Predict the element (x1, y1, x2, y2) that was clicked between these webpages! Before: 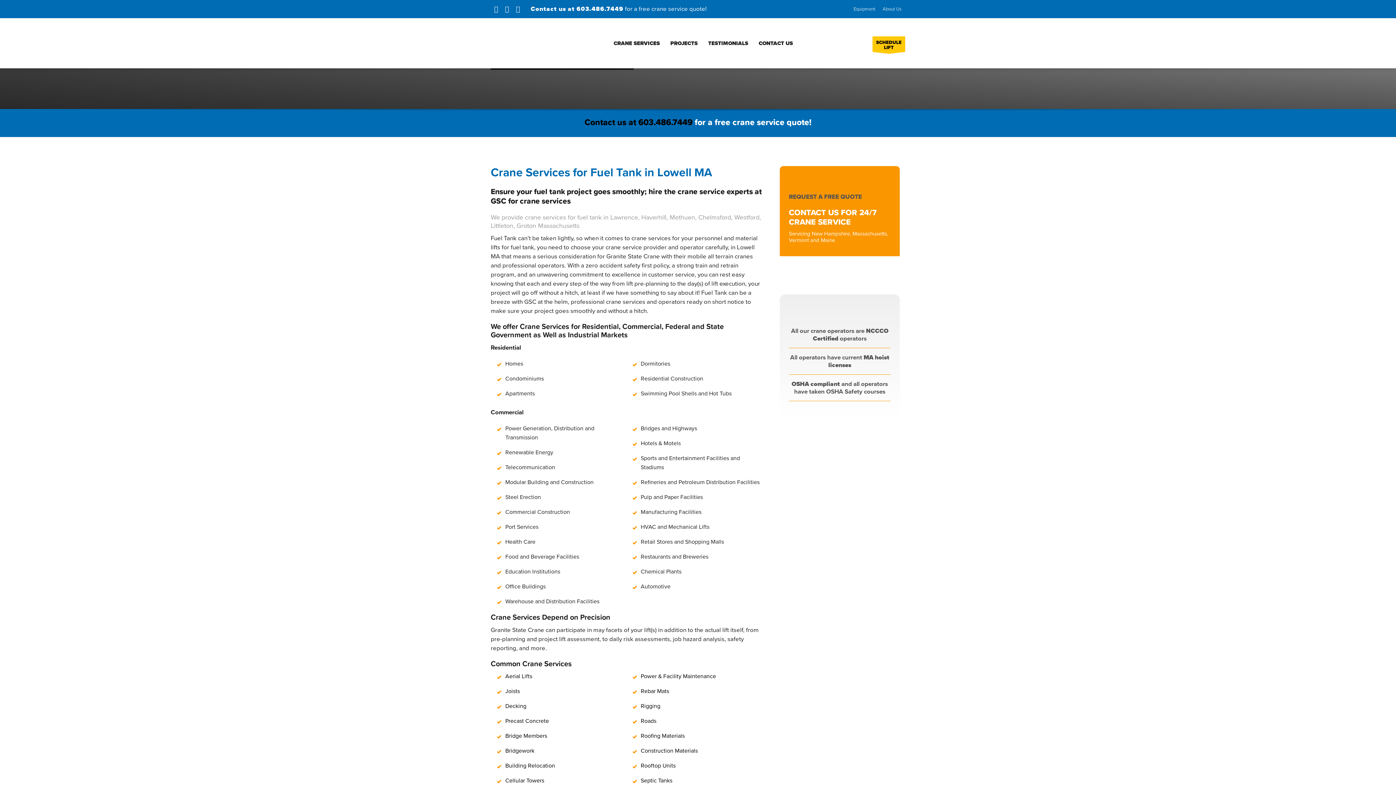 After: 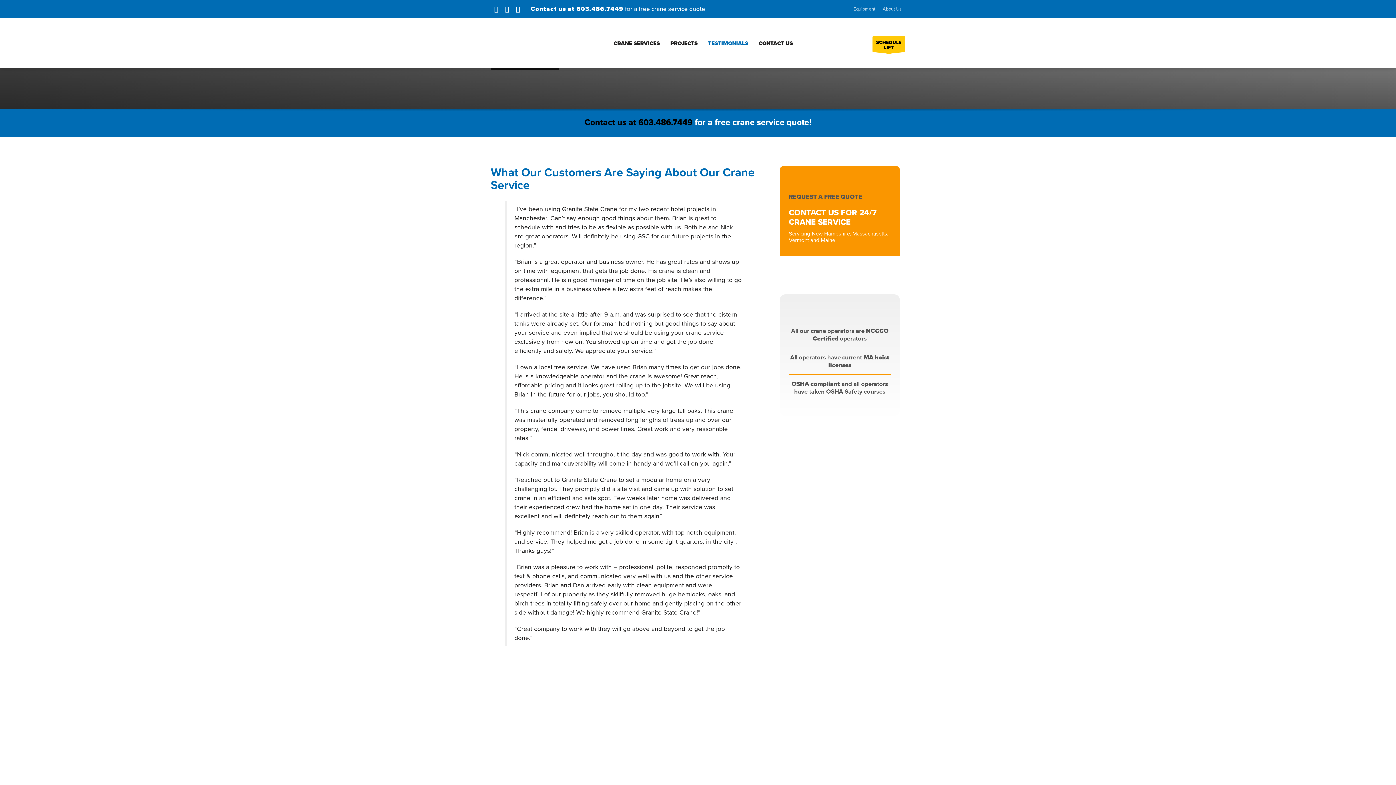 Action: bbox: (704, 38, 752, 48) label: TESTIMONIALS